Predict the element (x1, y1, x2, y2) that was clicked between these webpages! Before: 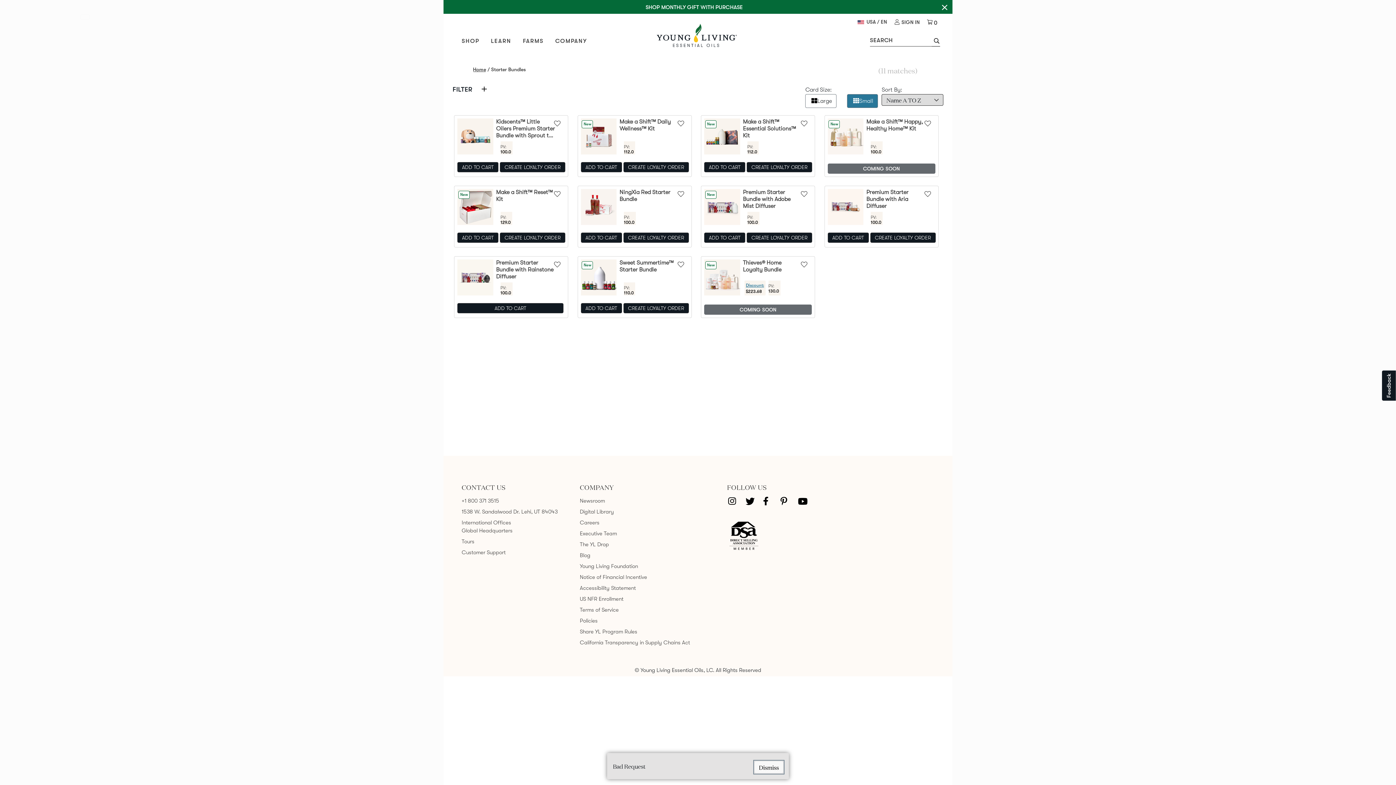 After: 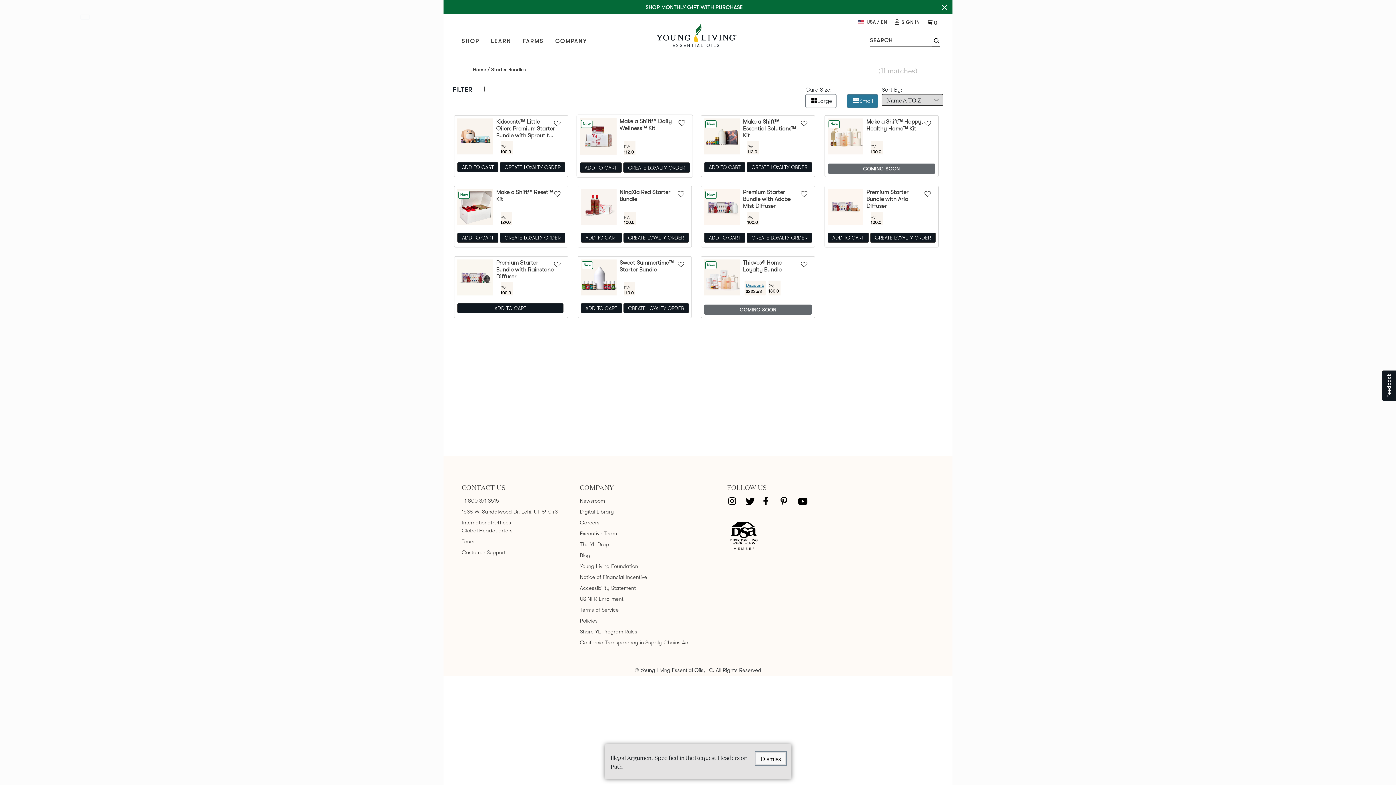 Action: label: ADD TO CART bbox: (580, 162, 622, 172)